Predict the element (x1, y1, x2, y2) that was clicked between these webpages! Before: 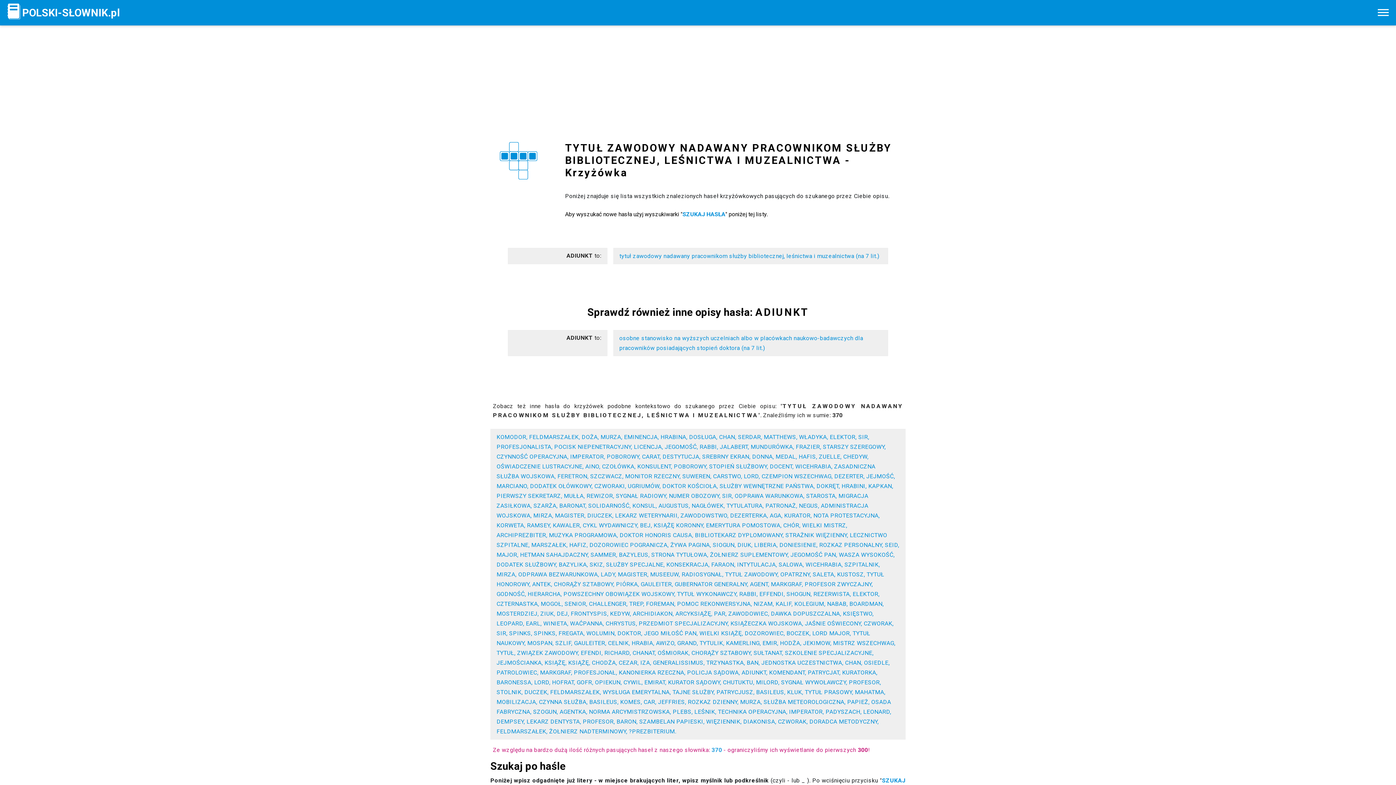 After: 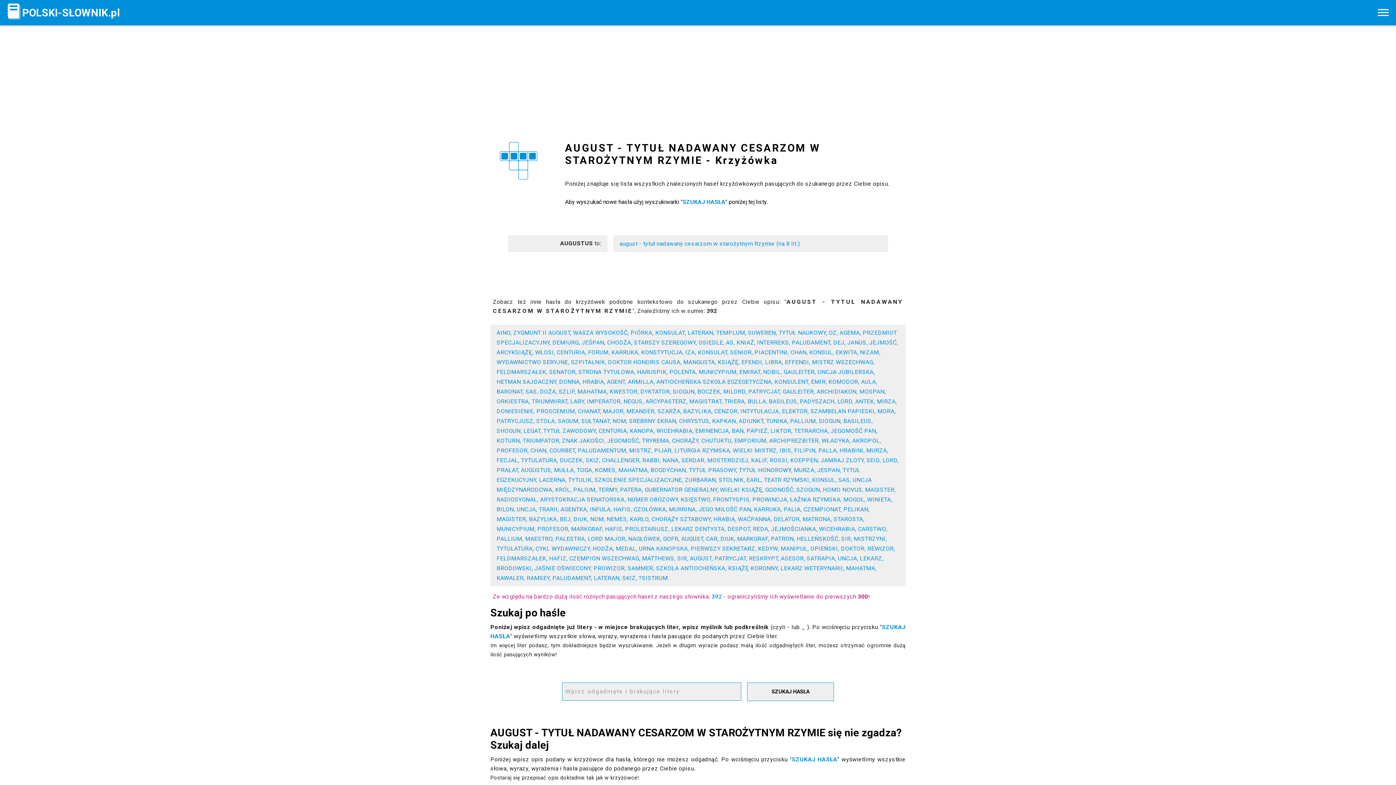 Action: label: AUGUSTUS bbox: (658, 502, 688, 509)